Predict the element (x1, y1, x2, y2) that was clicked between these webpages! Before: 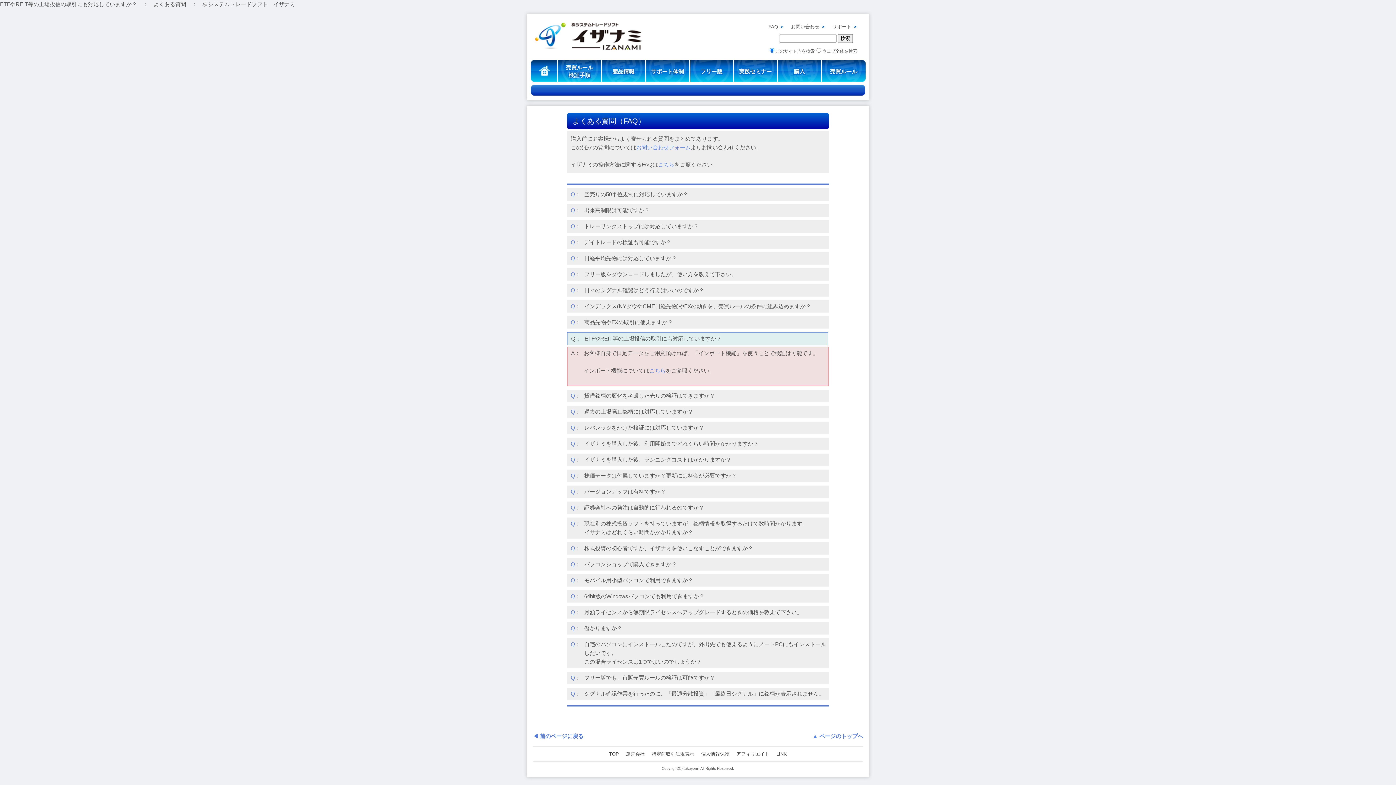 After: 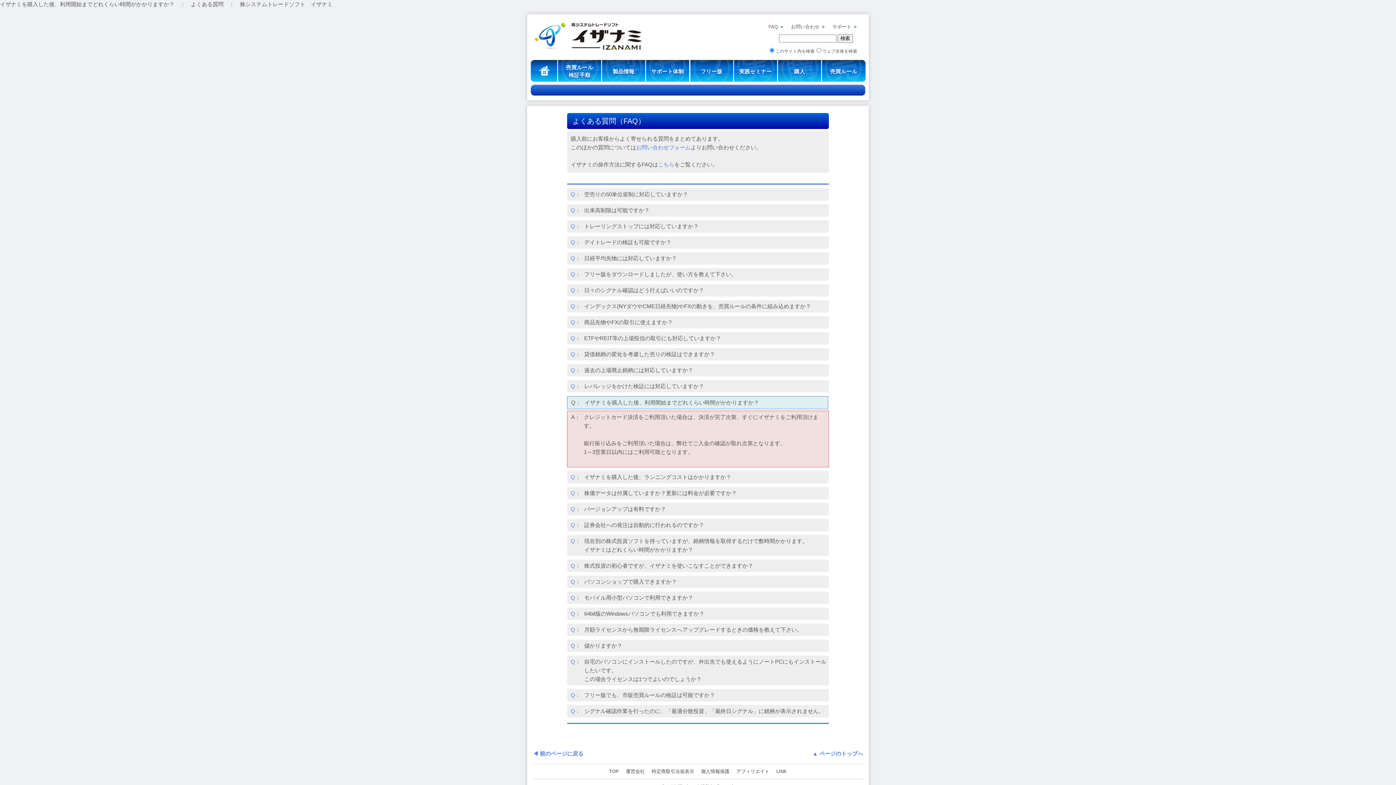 Action: label: Q bbox: (570, 440, 575, 446)